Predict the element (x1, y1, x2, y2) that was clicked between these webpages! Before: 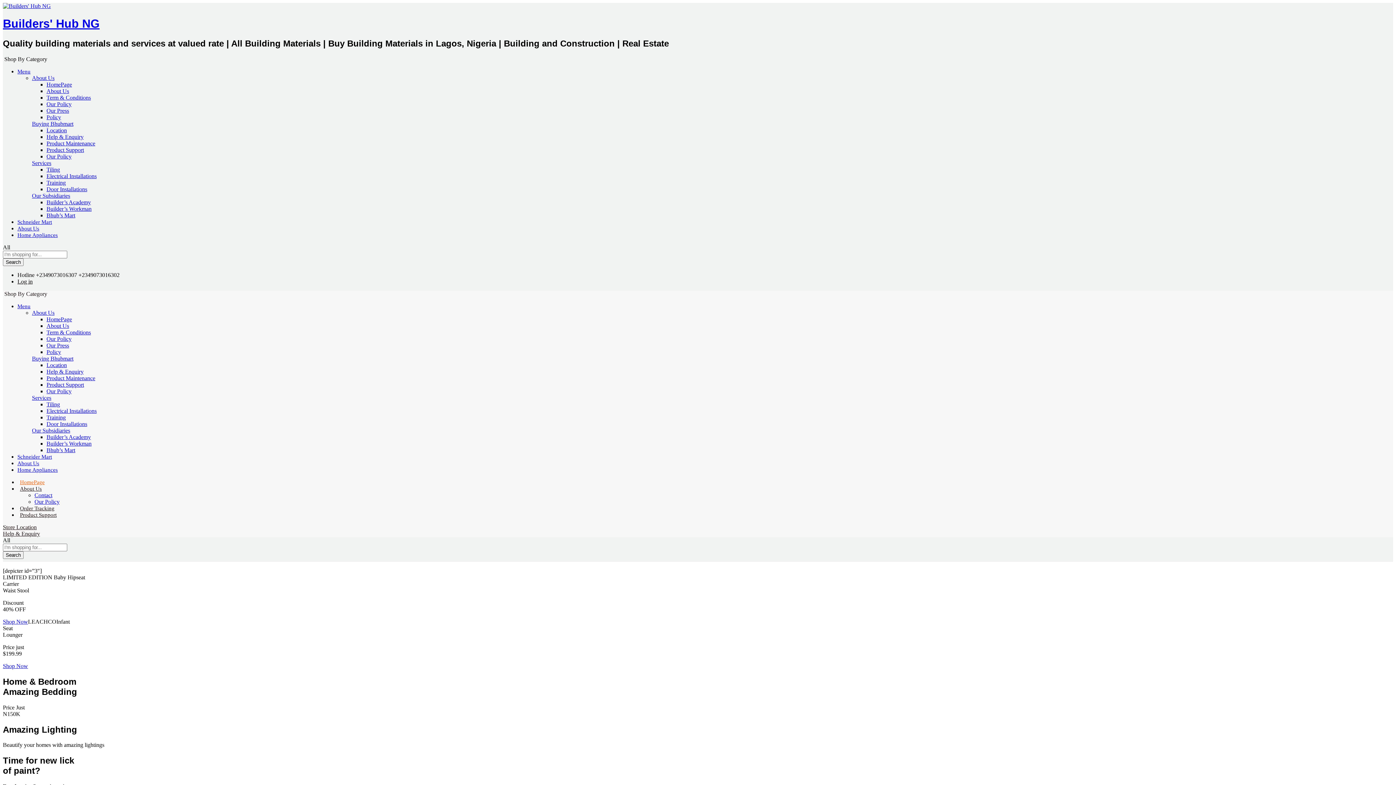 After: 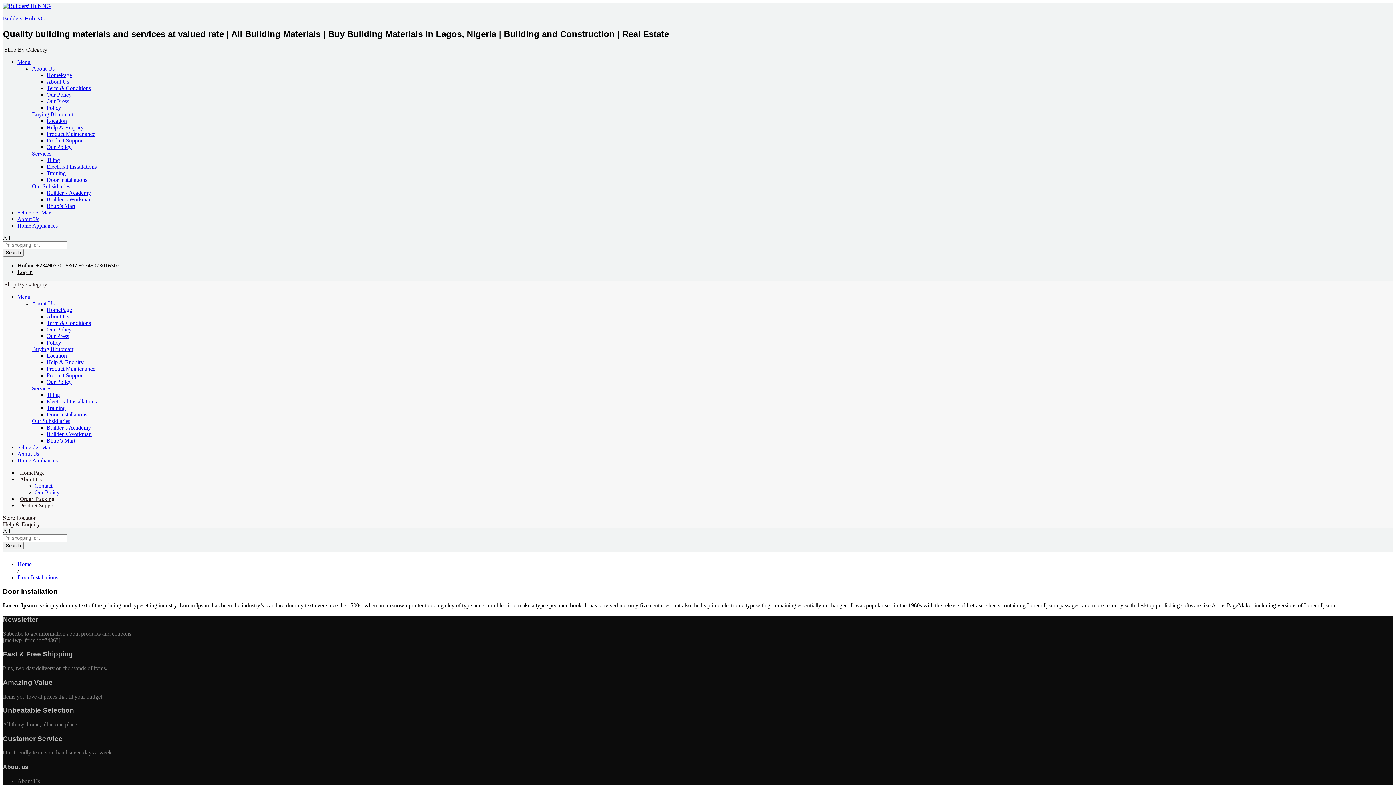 Action: label: Door Installations bbox: (46, 186, 87, 192)